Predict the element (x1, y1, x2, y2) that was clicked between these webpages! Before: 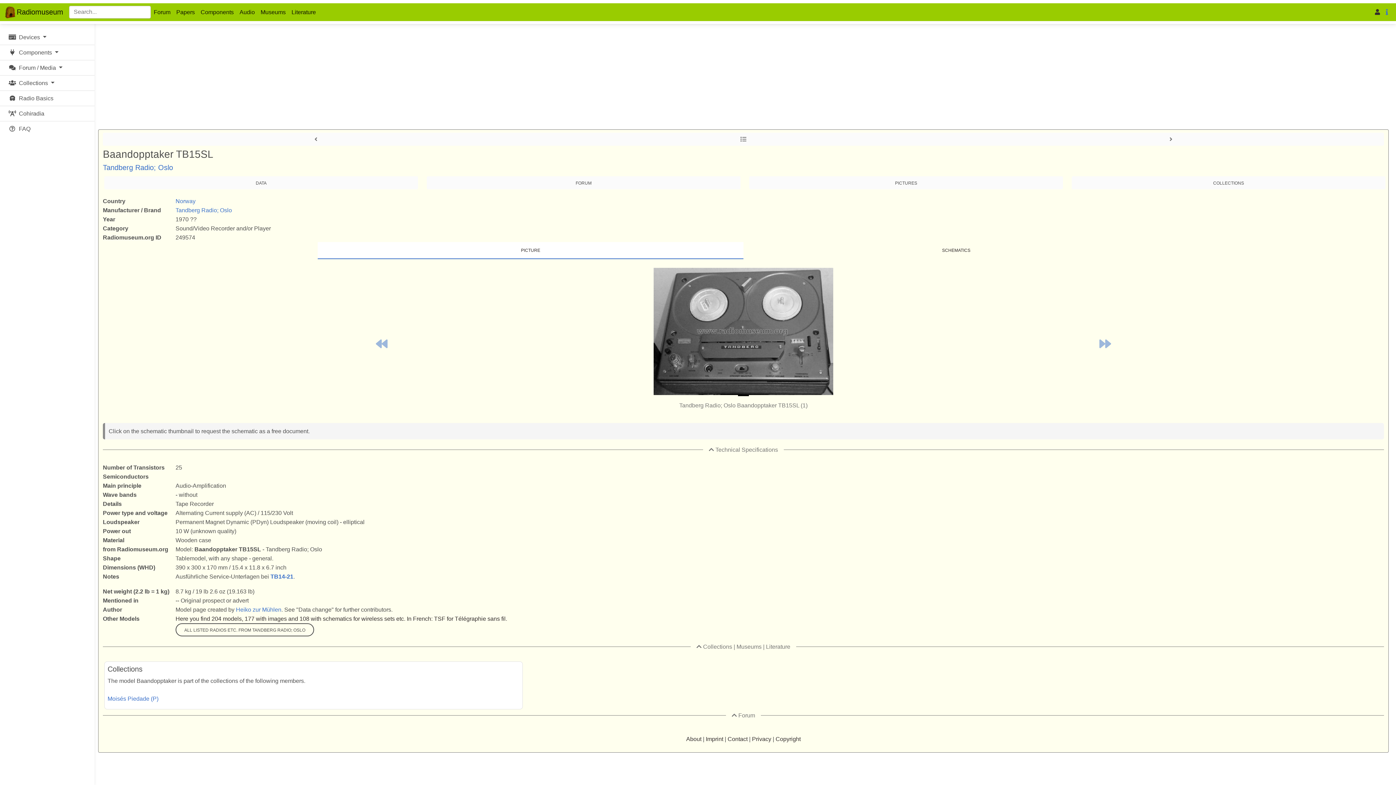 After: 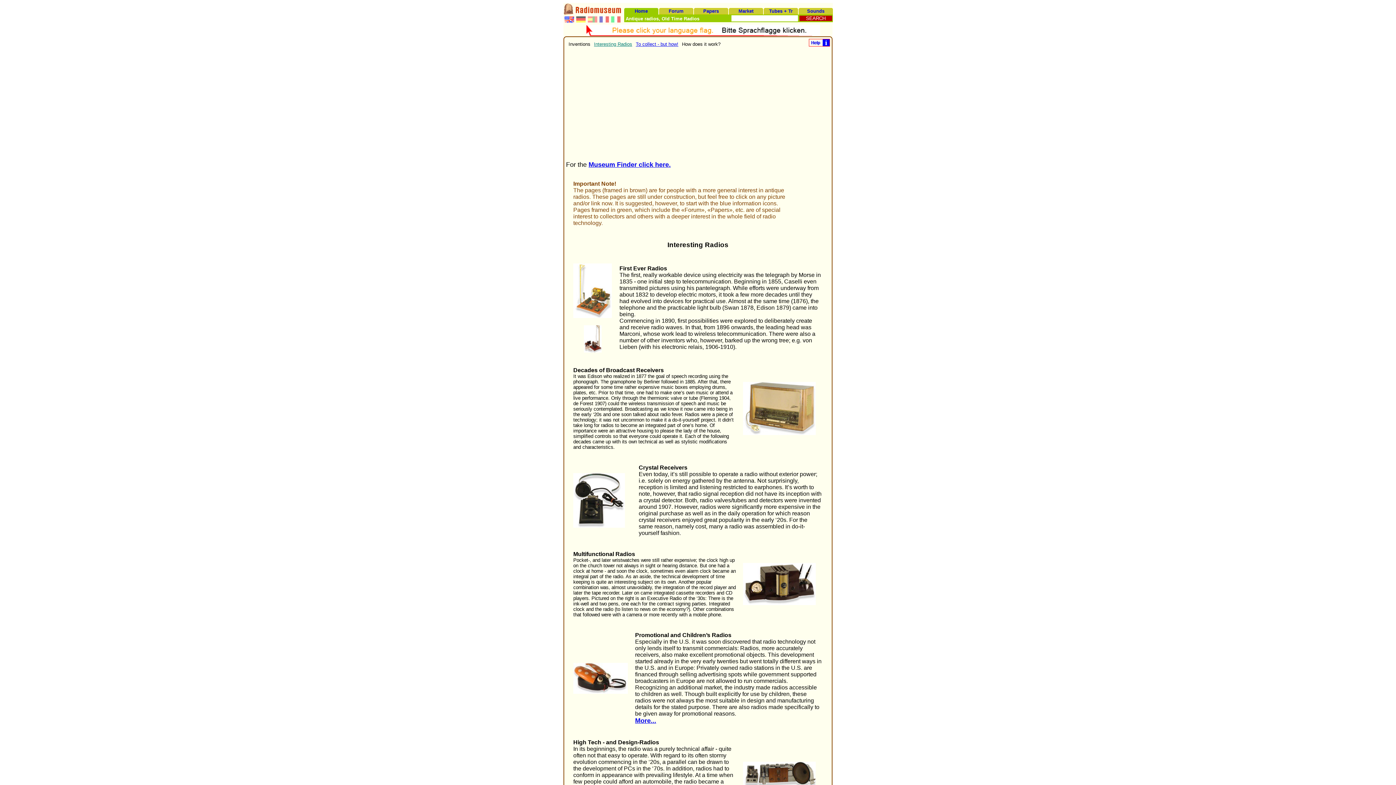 Action: bbox: (0, 90, 94, 106) label: Radio Basics